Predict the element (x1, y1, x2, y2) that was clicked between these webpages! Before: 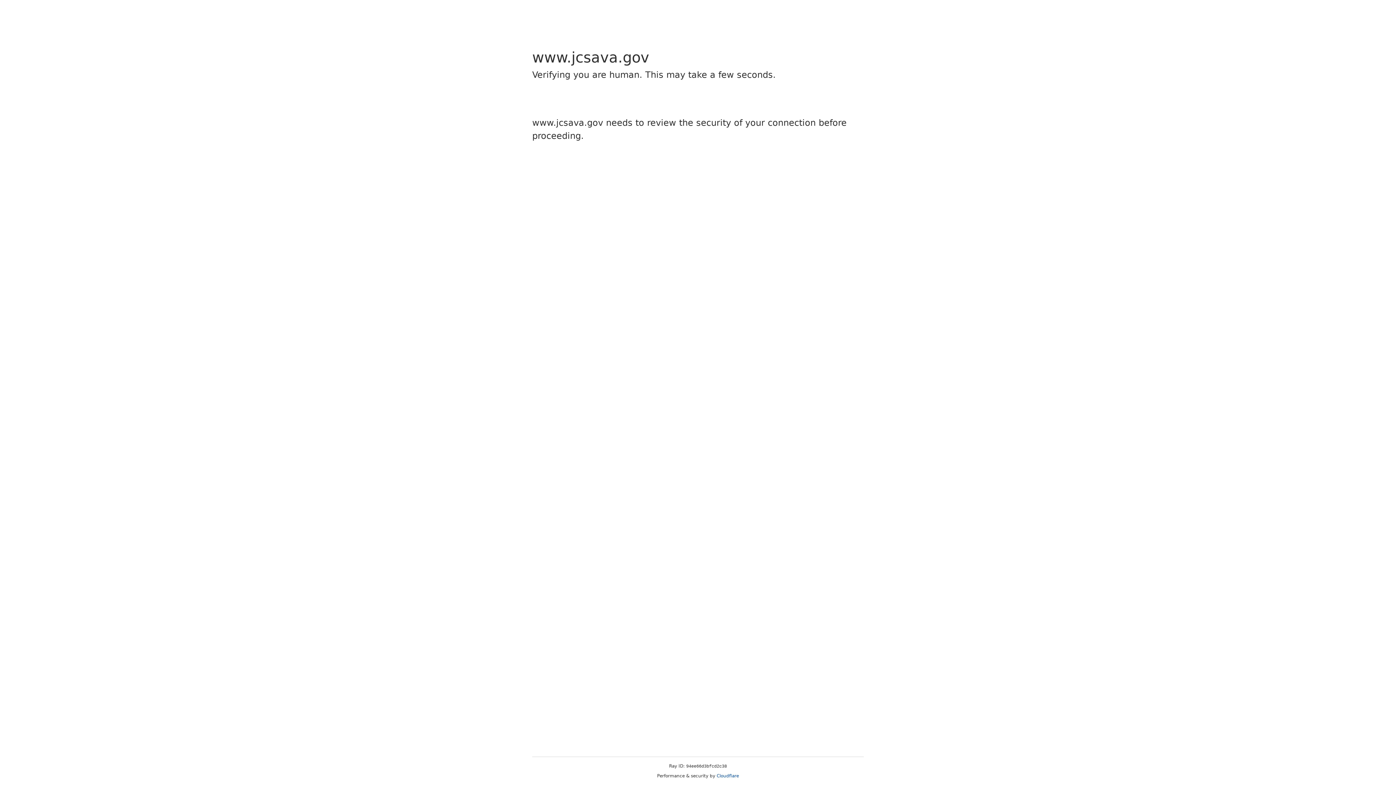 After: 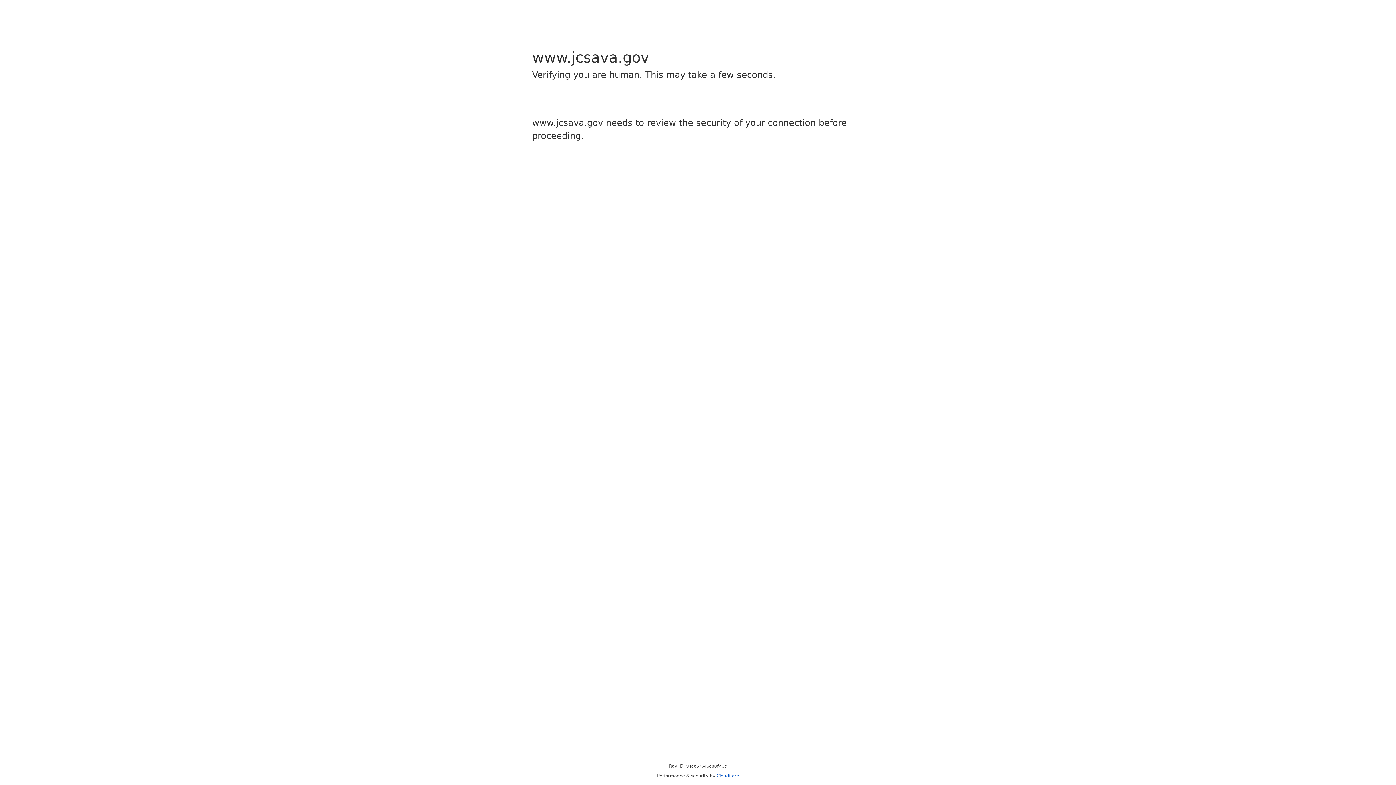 Action: label: Cloudflare bbox: (716, 773, 739, 778)